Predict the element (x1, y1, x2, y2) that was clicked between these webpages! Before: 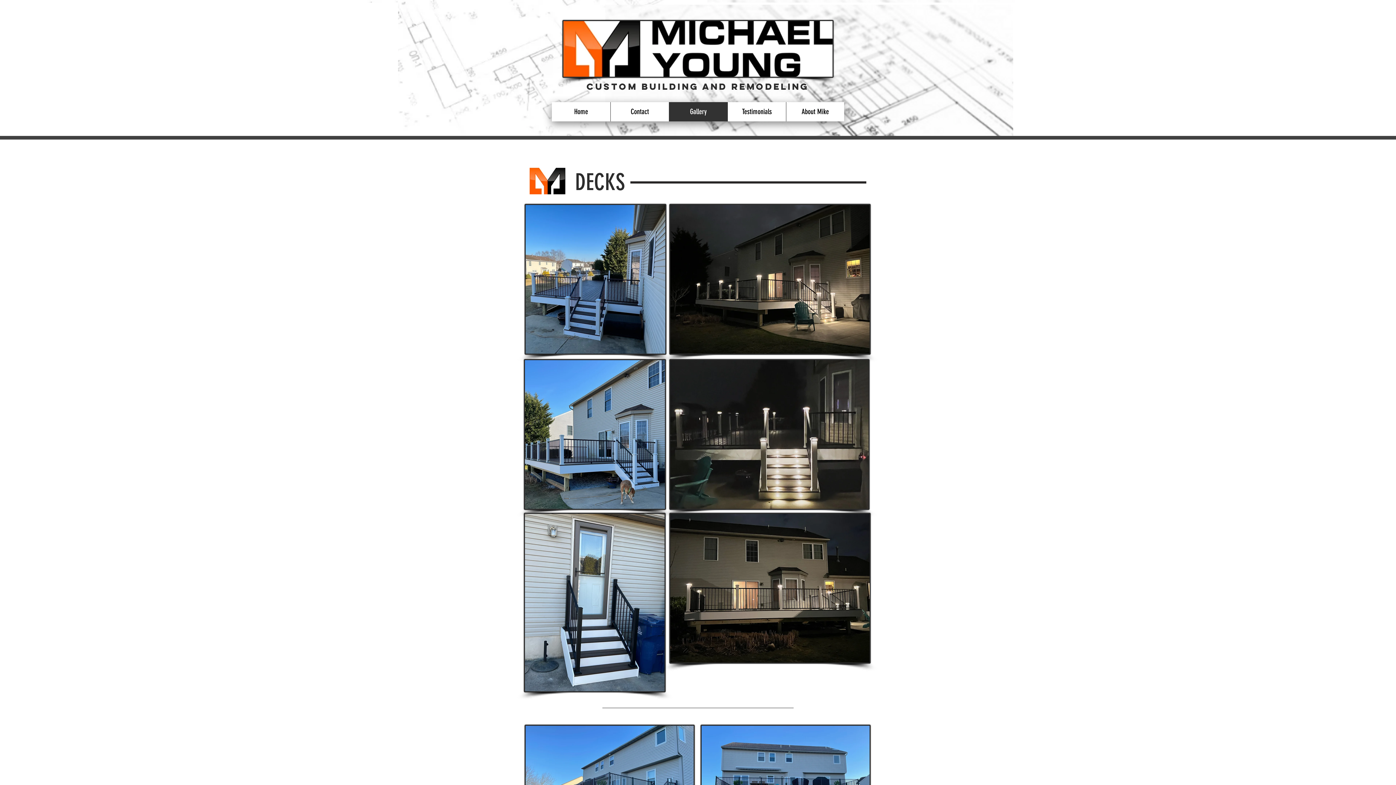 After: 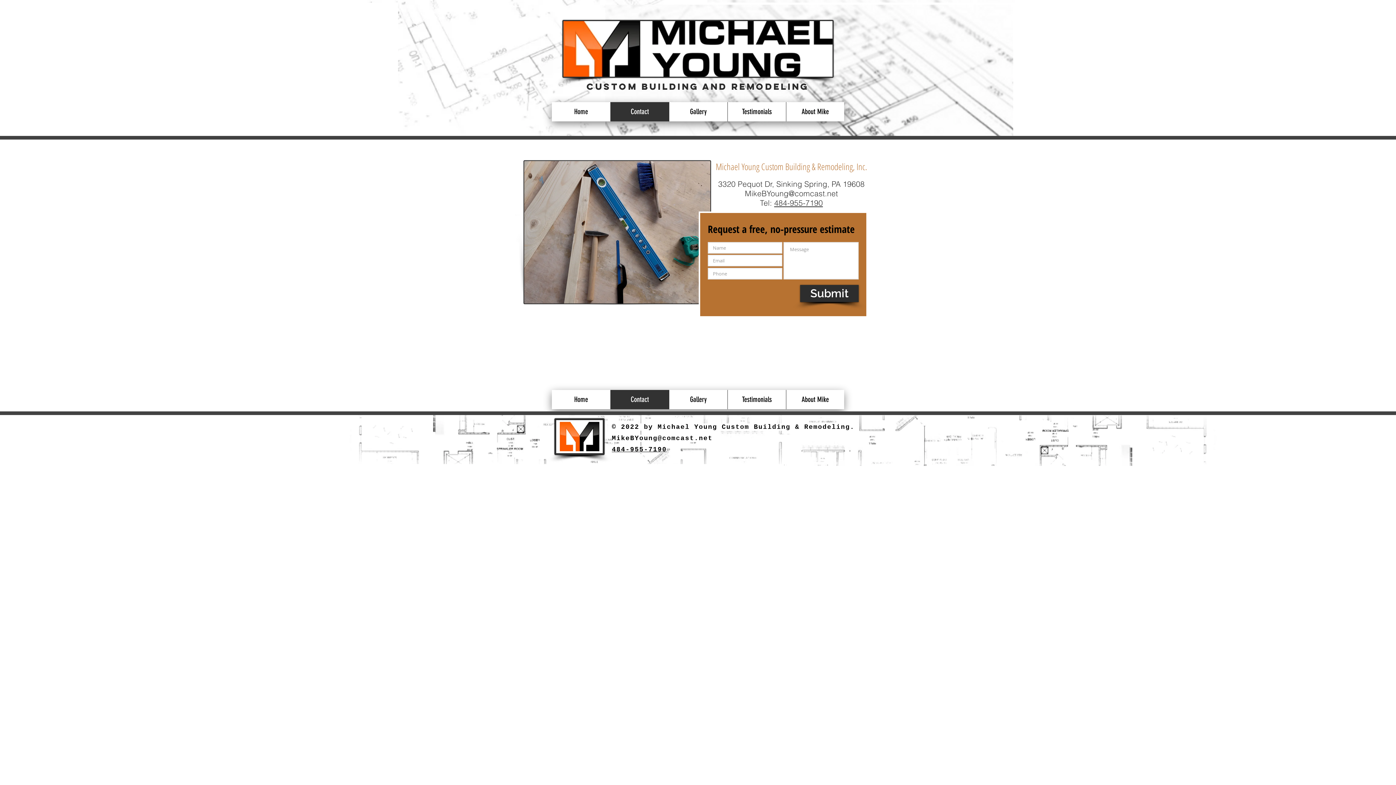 Action: bbox: (610, 102, 669, 121) label: Contact